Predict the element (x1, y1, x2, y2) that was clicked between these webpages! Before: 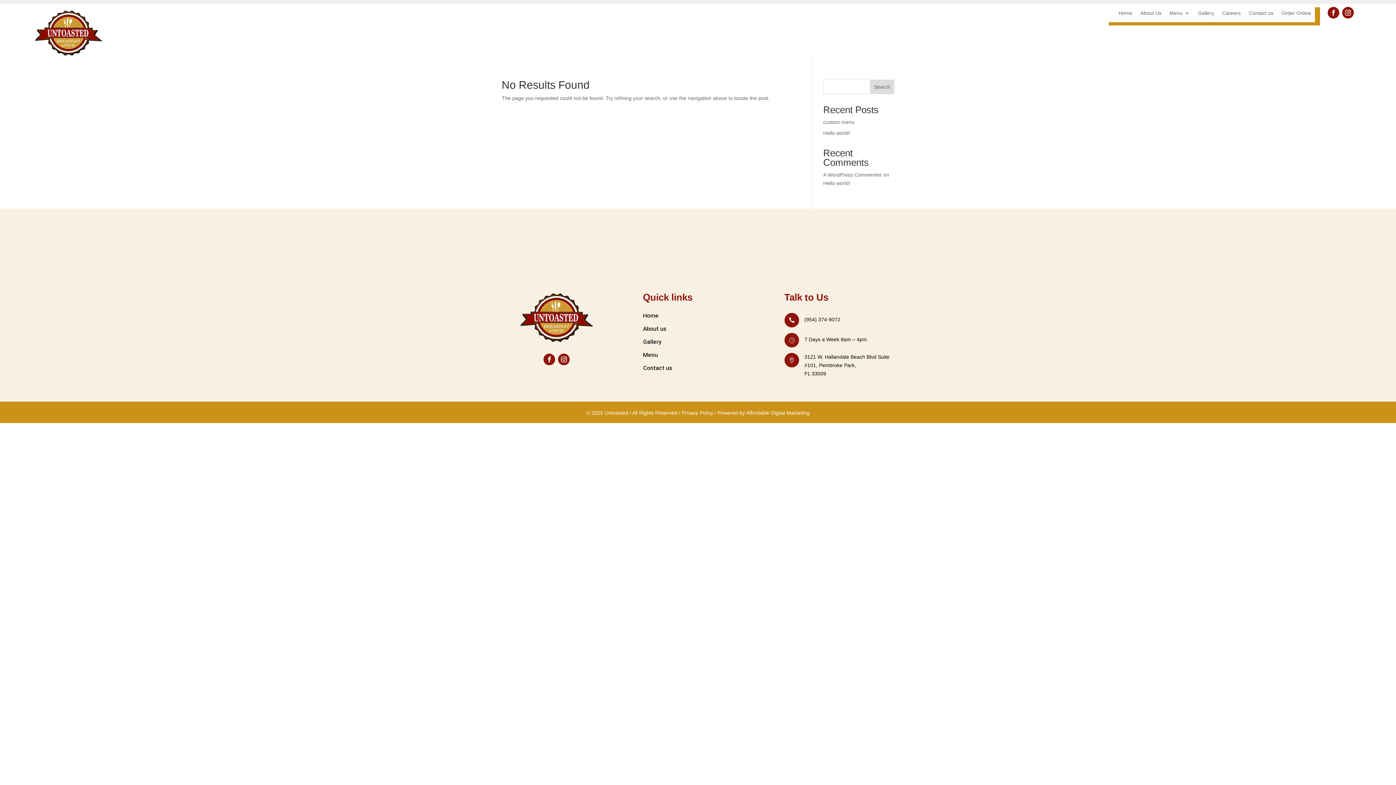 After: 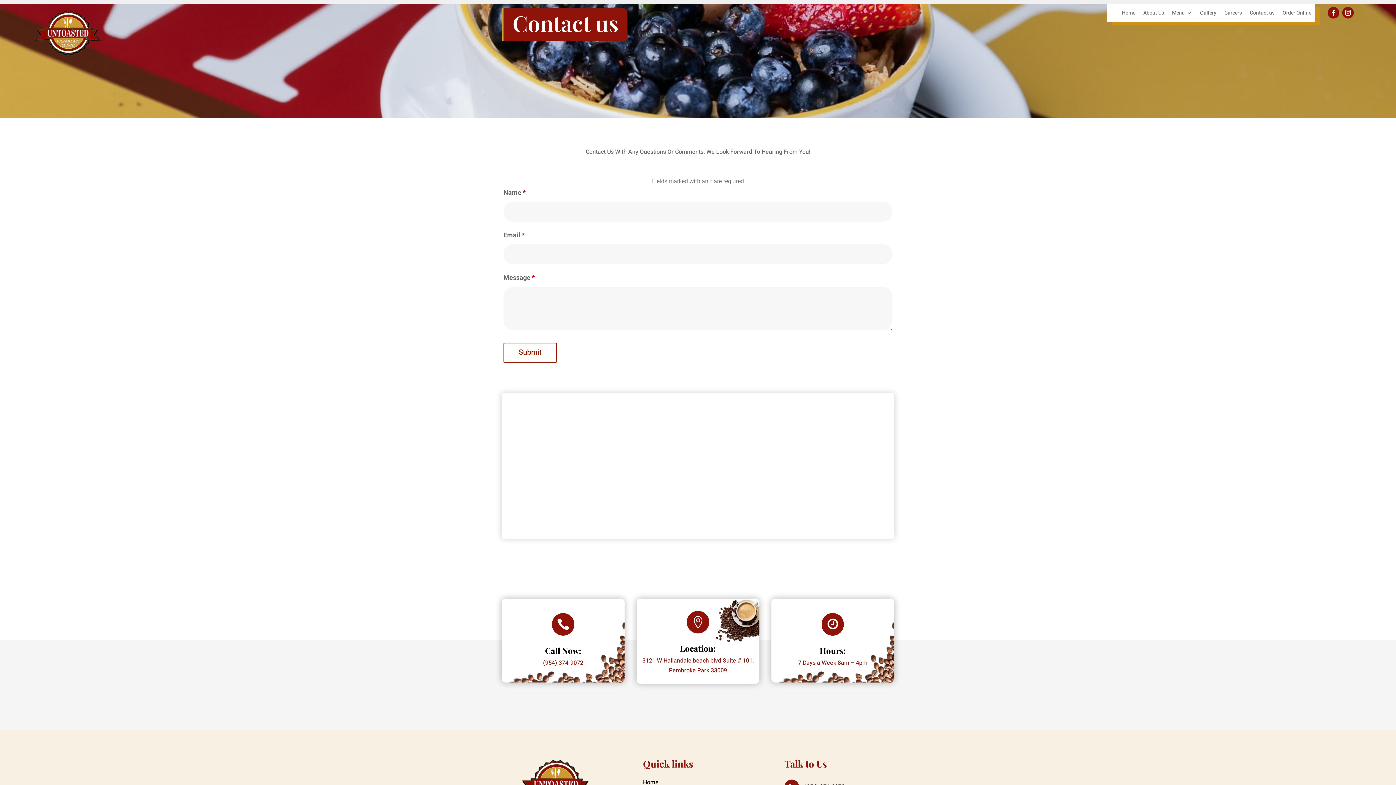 Action: label: Contact us bbox: (1249, 10, 1273, 18)